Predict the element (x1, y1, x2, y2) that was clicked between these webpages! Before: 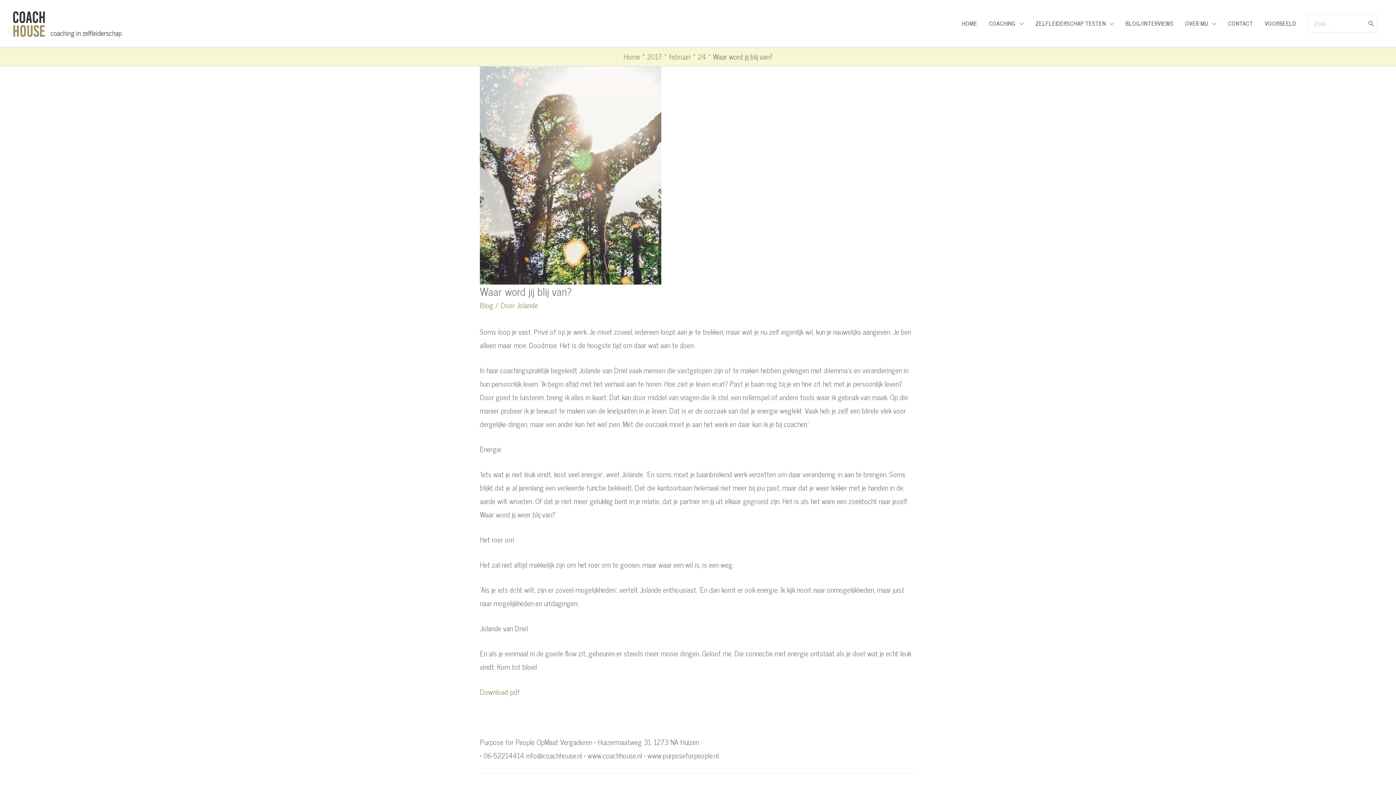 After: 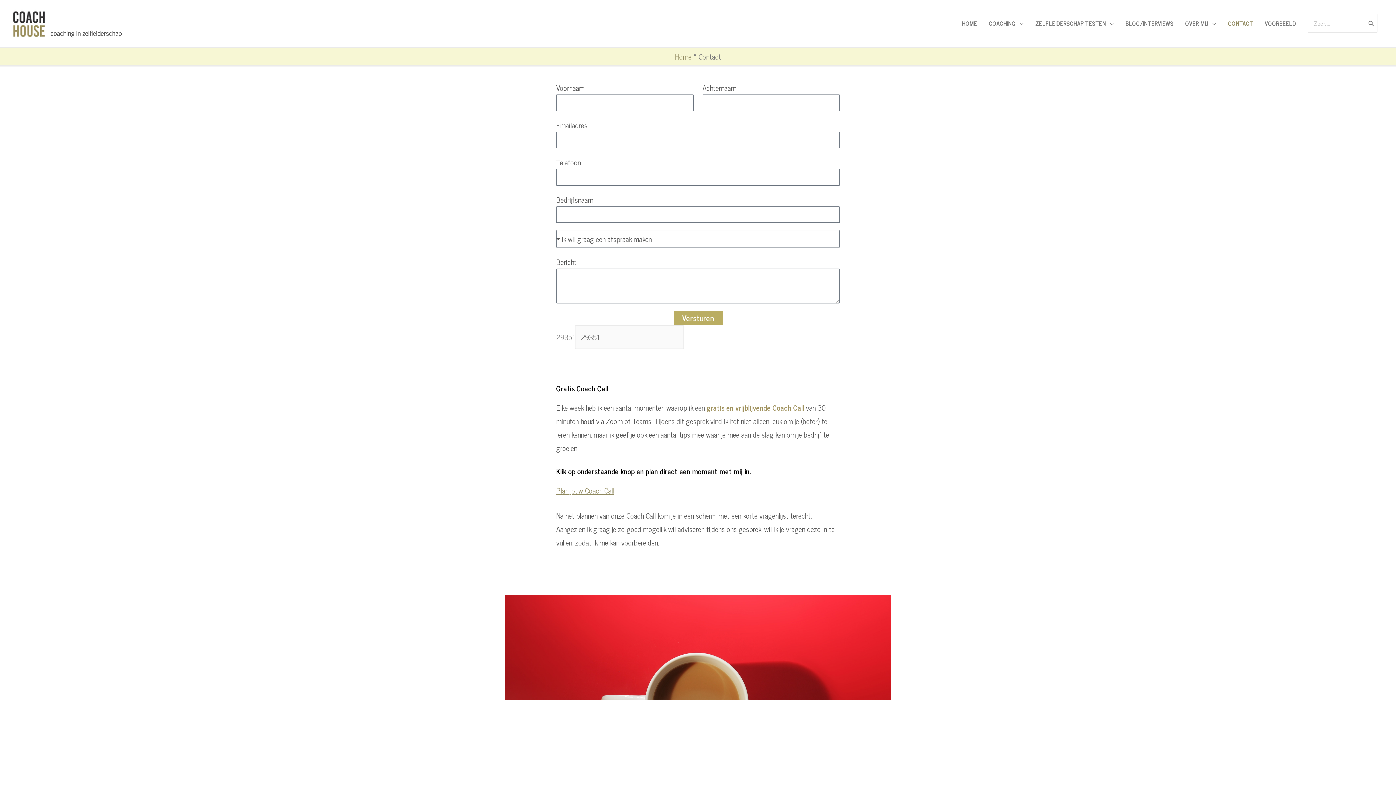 Action: label: CONTACT bbox: (1222, 4, 1259, 42)